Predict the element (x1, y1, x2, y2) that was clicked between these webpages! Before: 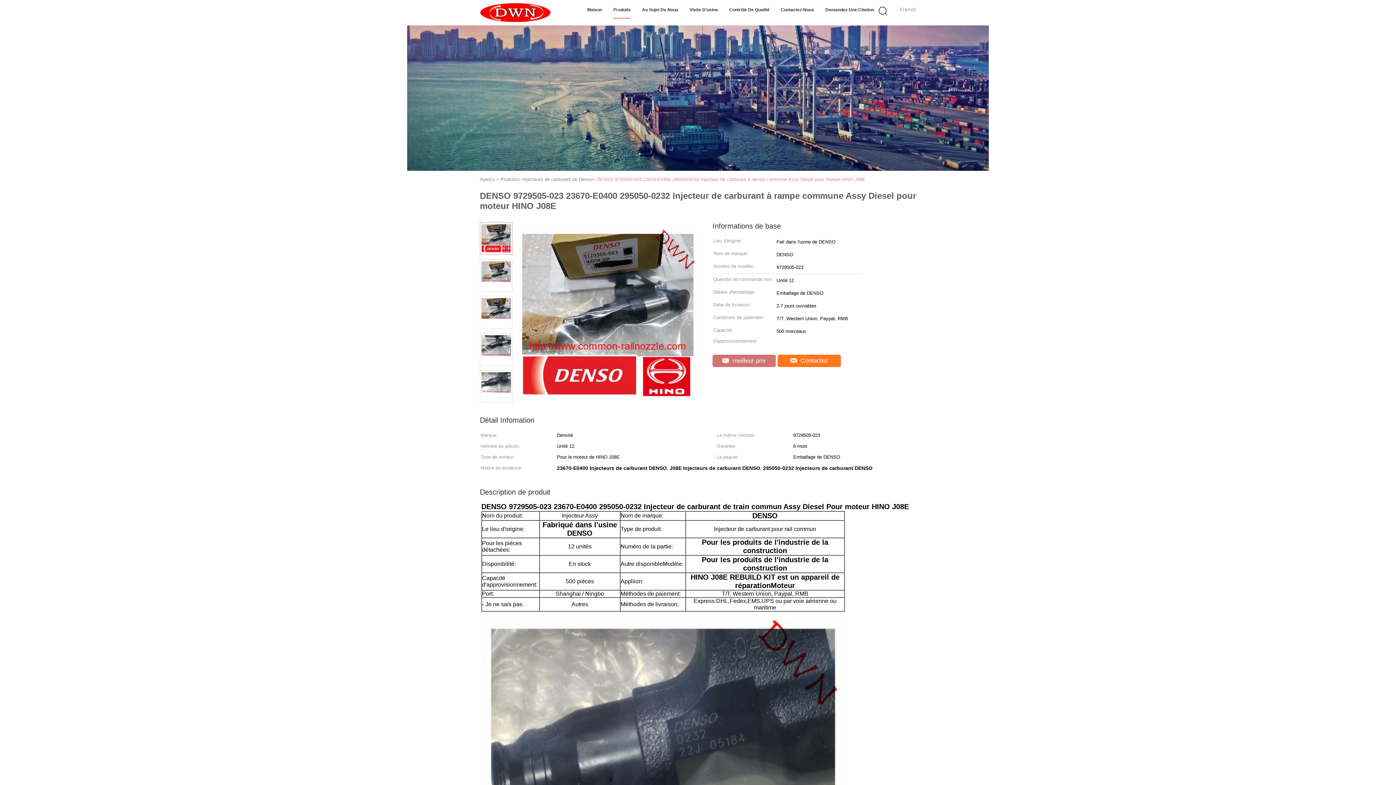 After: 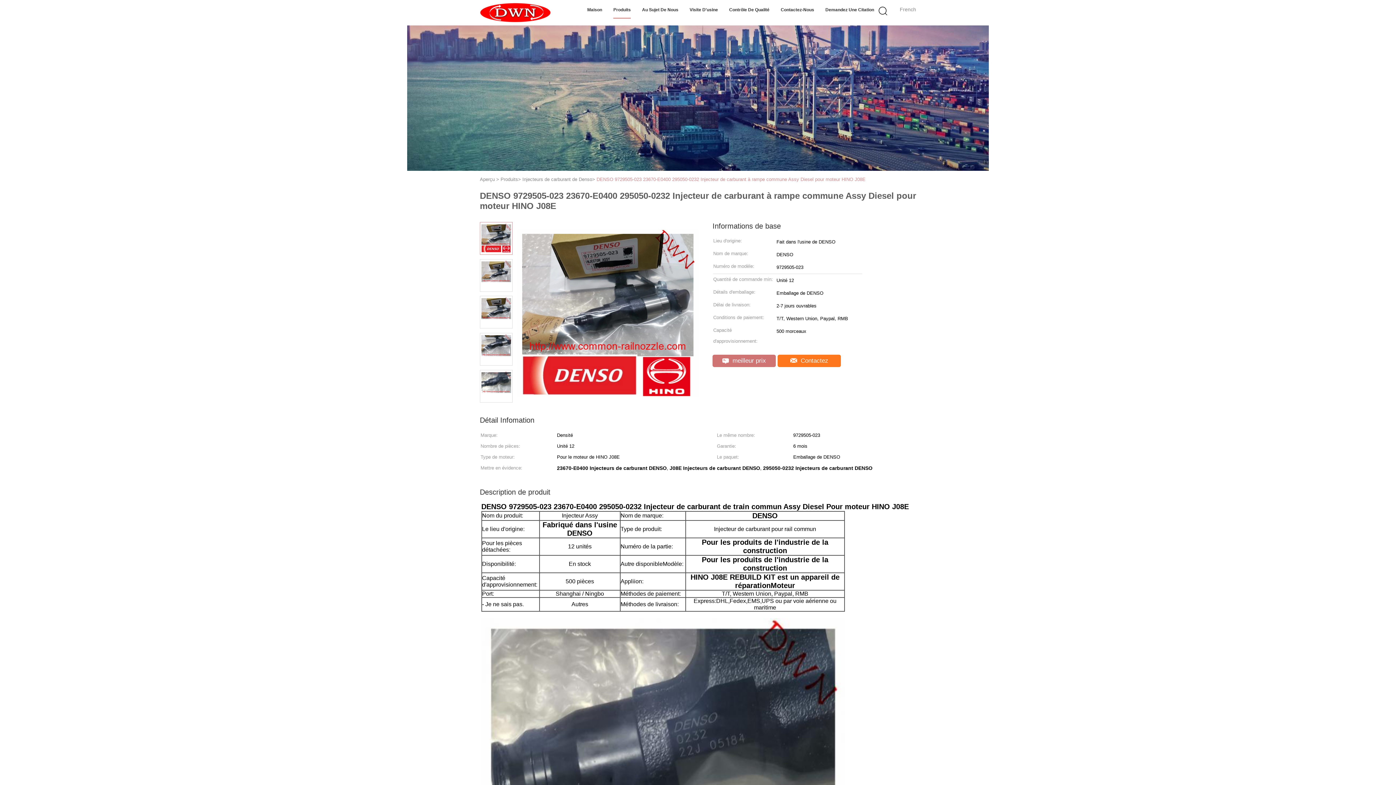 Action: bbox: (480, 234, 512, 240)